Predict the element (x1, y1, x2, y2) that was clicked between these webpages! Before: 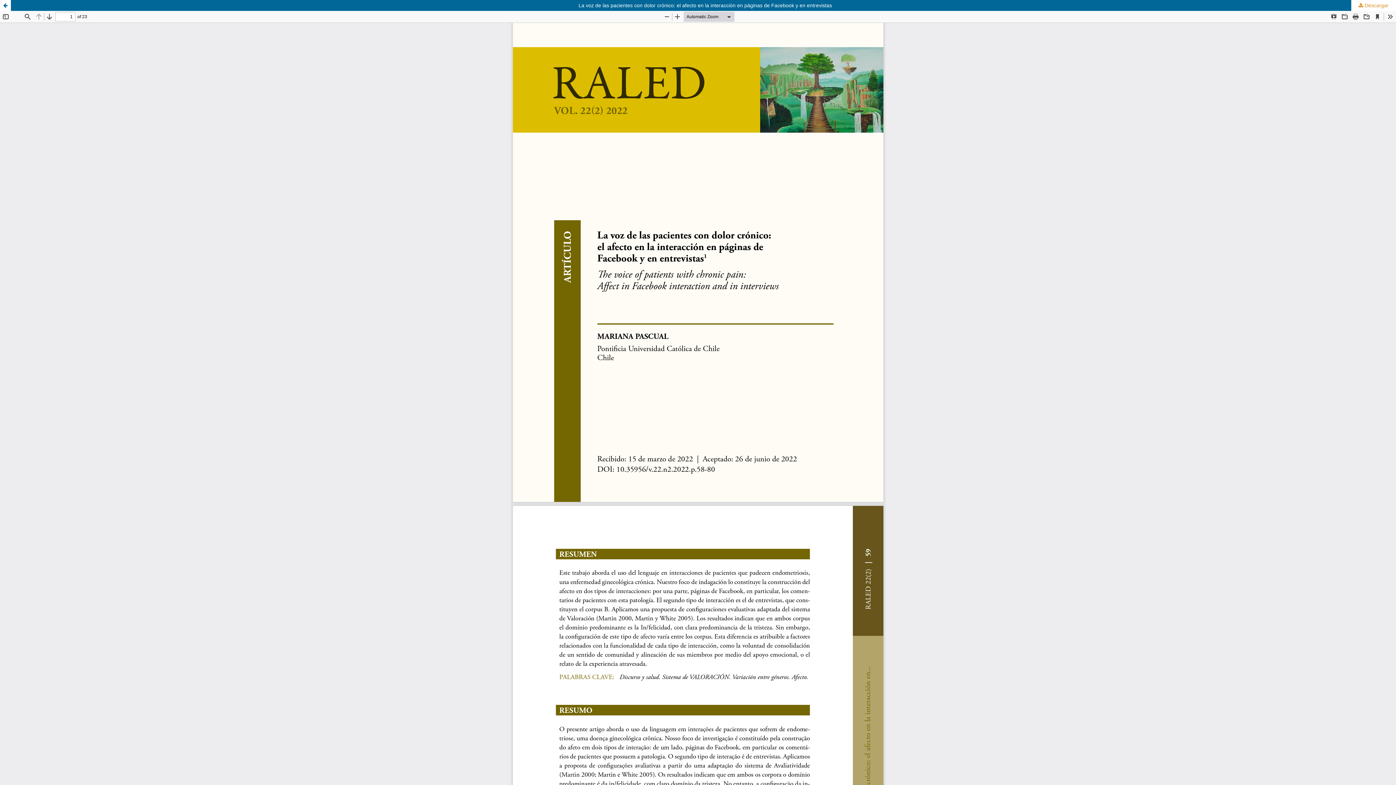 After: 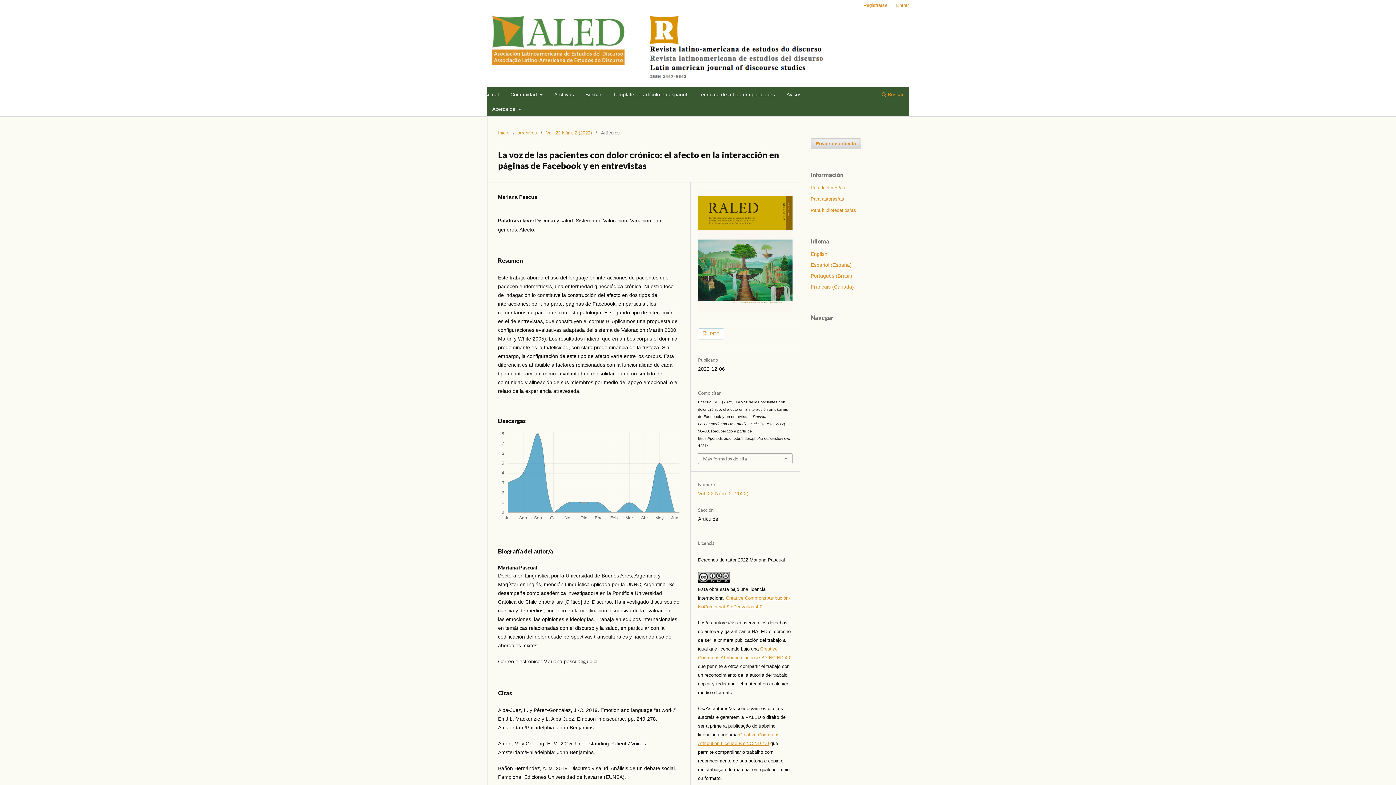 Action: label: La voz de las pacientes con dolor crónico: el afecto en la interacción en páginas de Facebook y en entrevistas bbox: (0, 0, 1396, 10)